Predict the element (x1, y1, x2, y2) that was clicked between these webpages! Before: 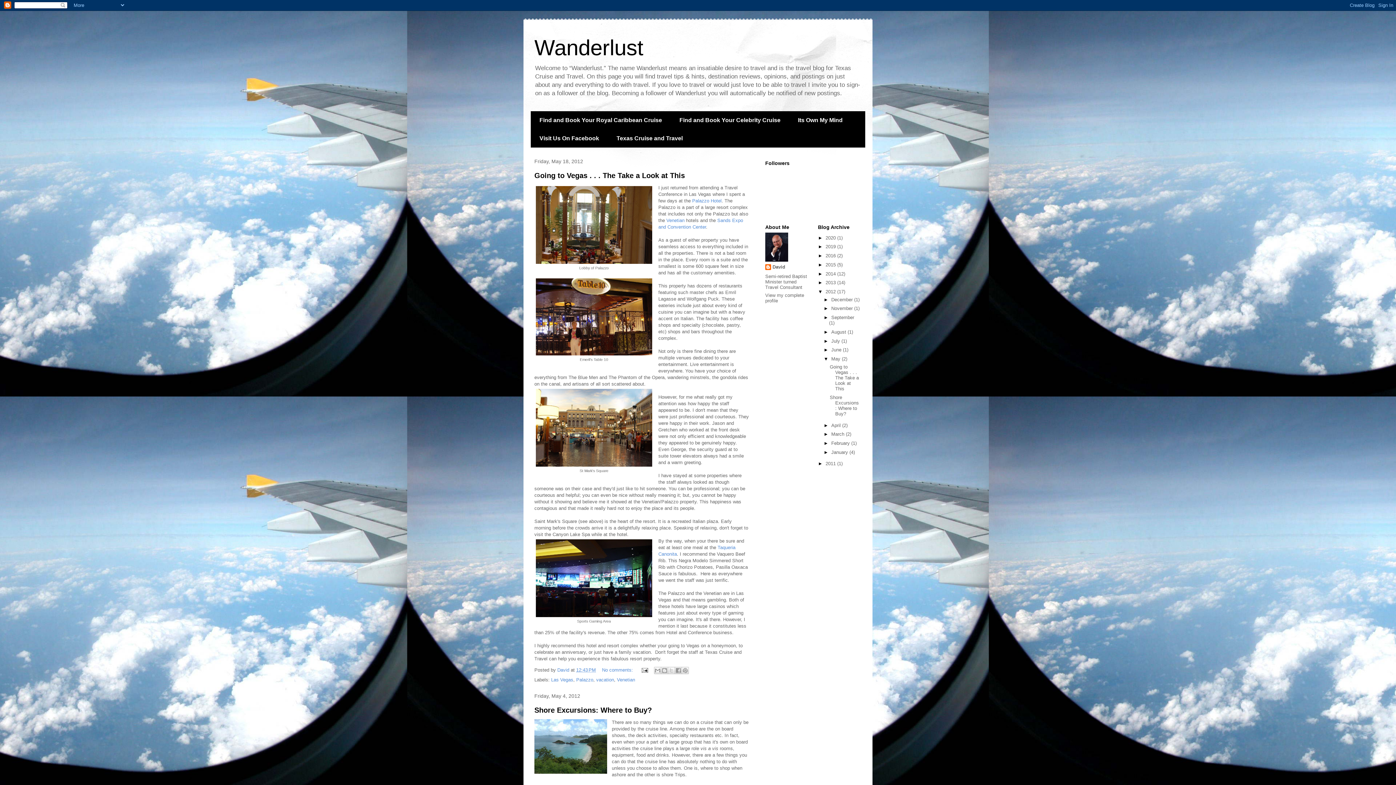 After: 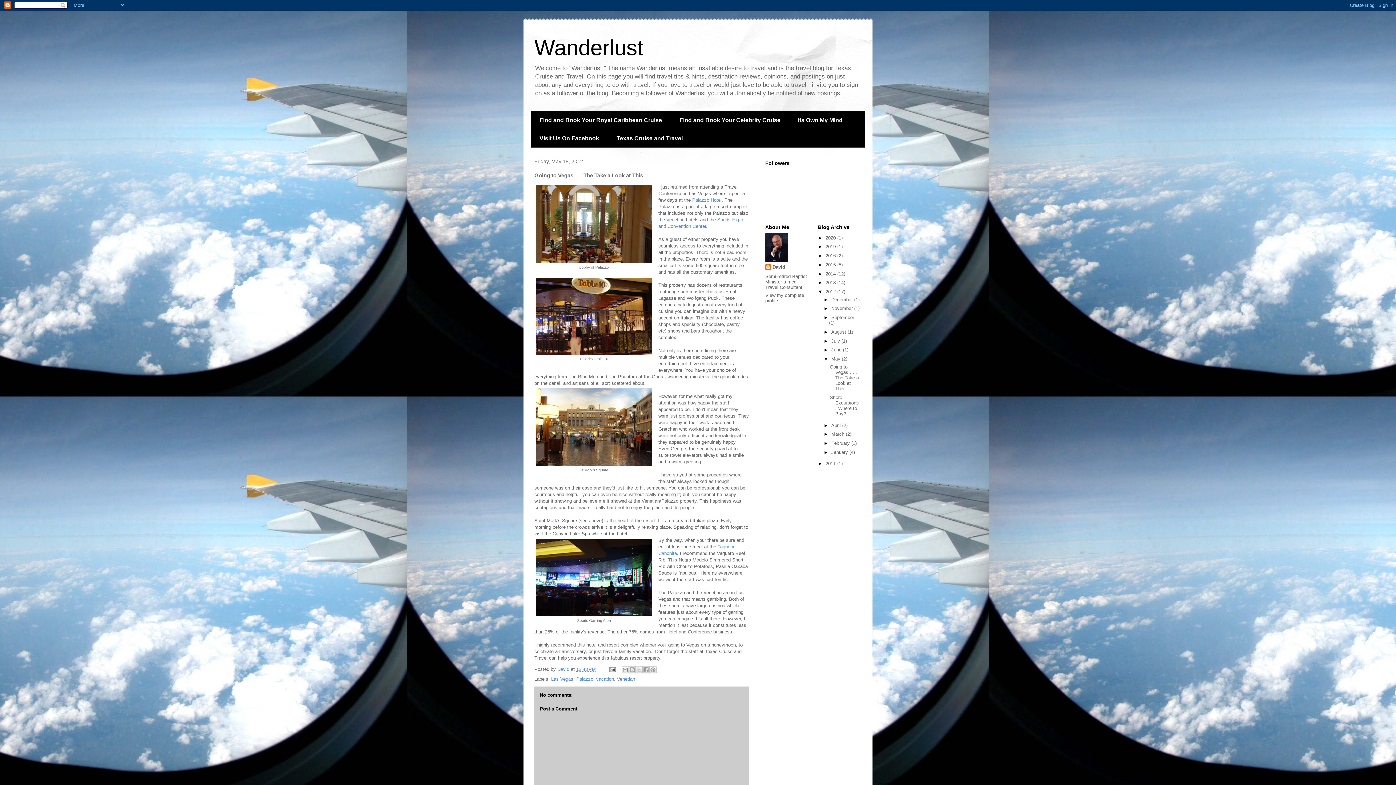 Action: bbox: (534, 171, 685, 179) label: Going to Vegas . . . The Take a Look at This